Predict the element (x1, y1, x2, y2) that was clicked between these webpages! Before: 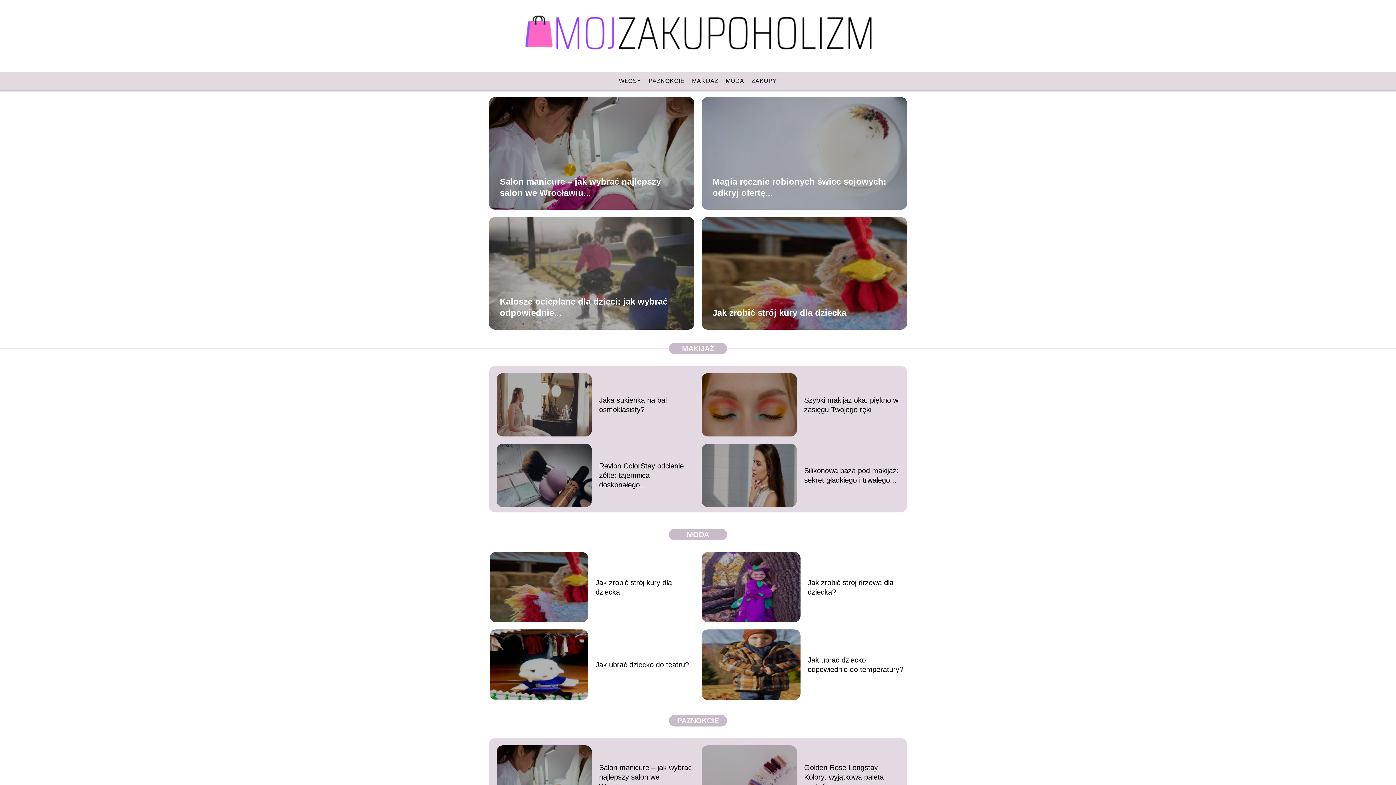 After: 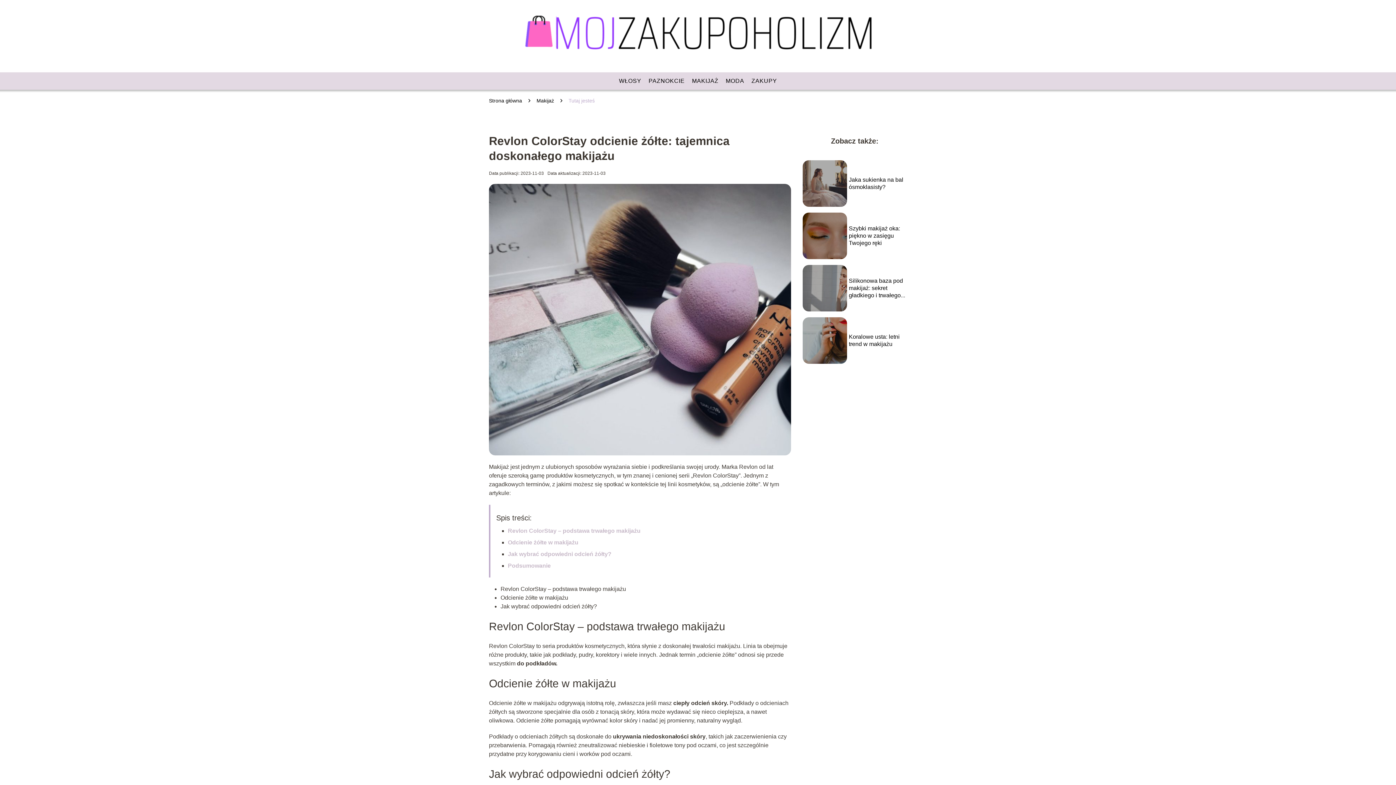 Action: bbox: (496, 444, 592, 507)